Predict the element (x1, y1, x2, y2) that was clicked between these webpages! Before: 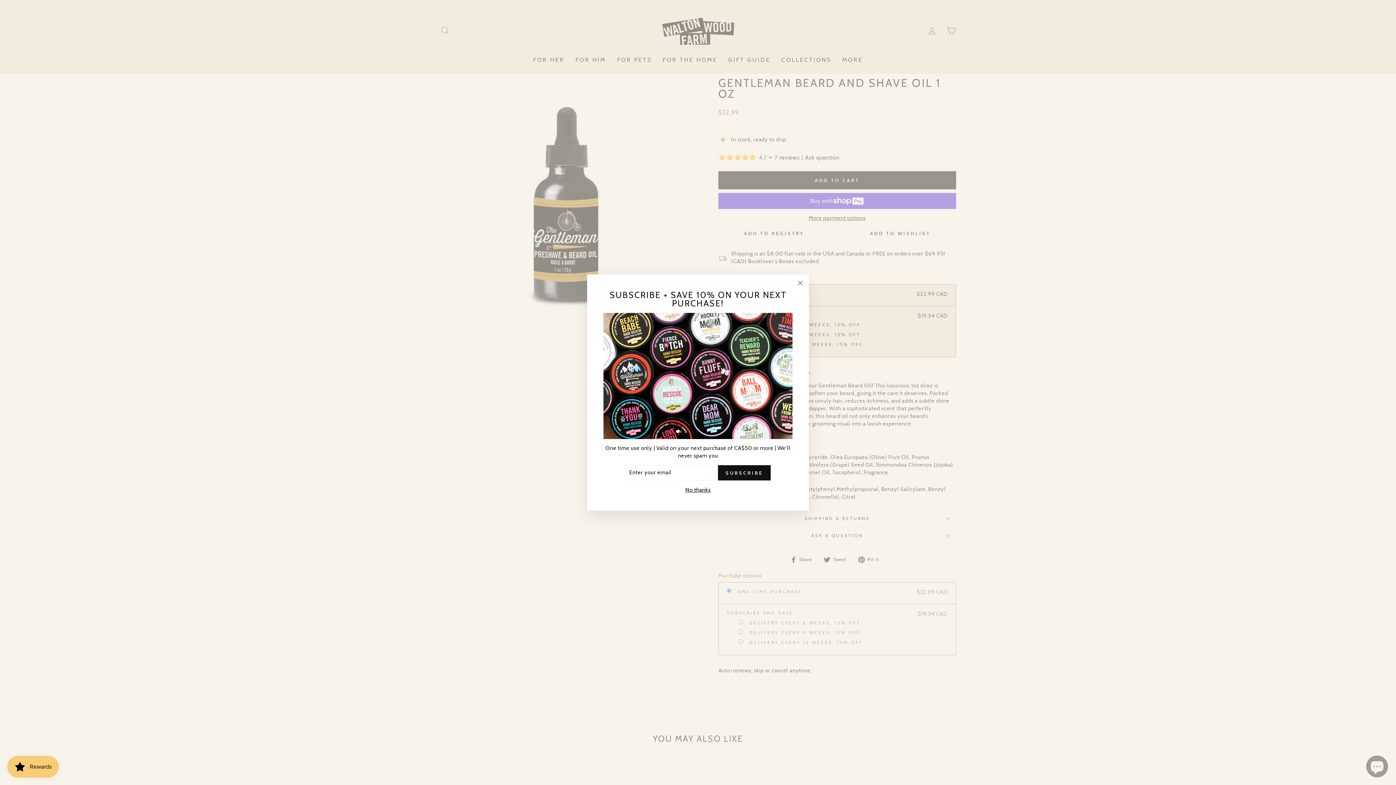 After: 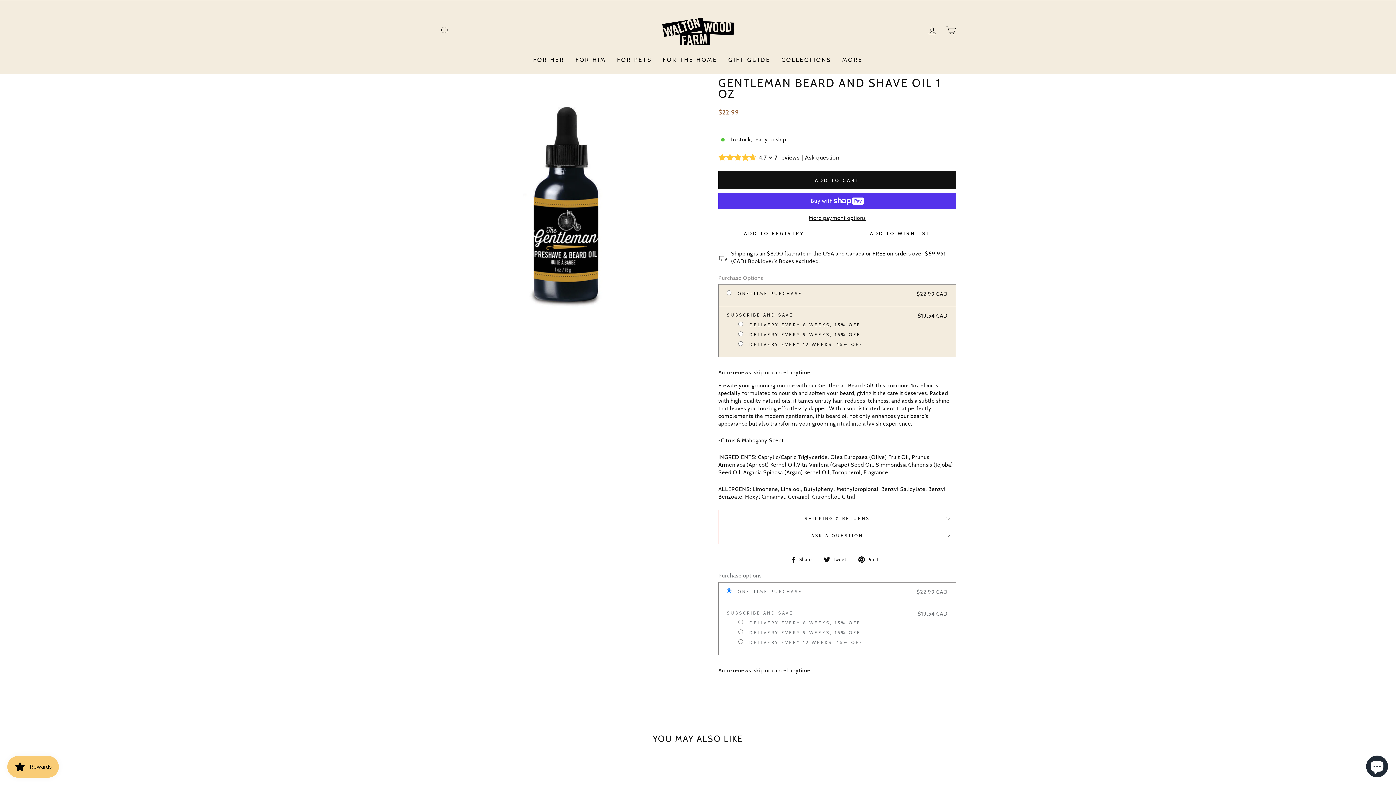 Action: label: "Close (esc)" bbox: (791, 274, 809, 292)